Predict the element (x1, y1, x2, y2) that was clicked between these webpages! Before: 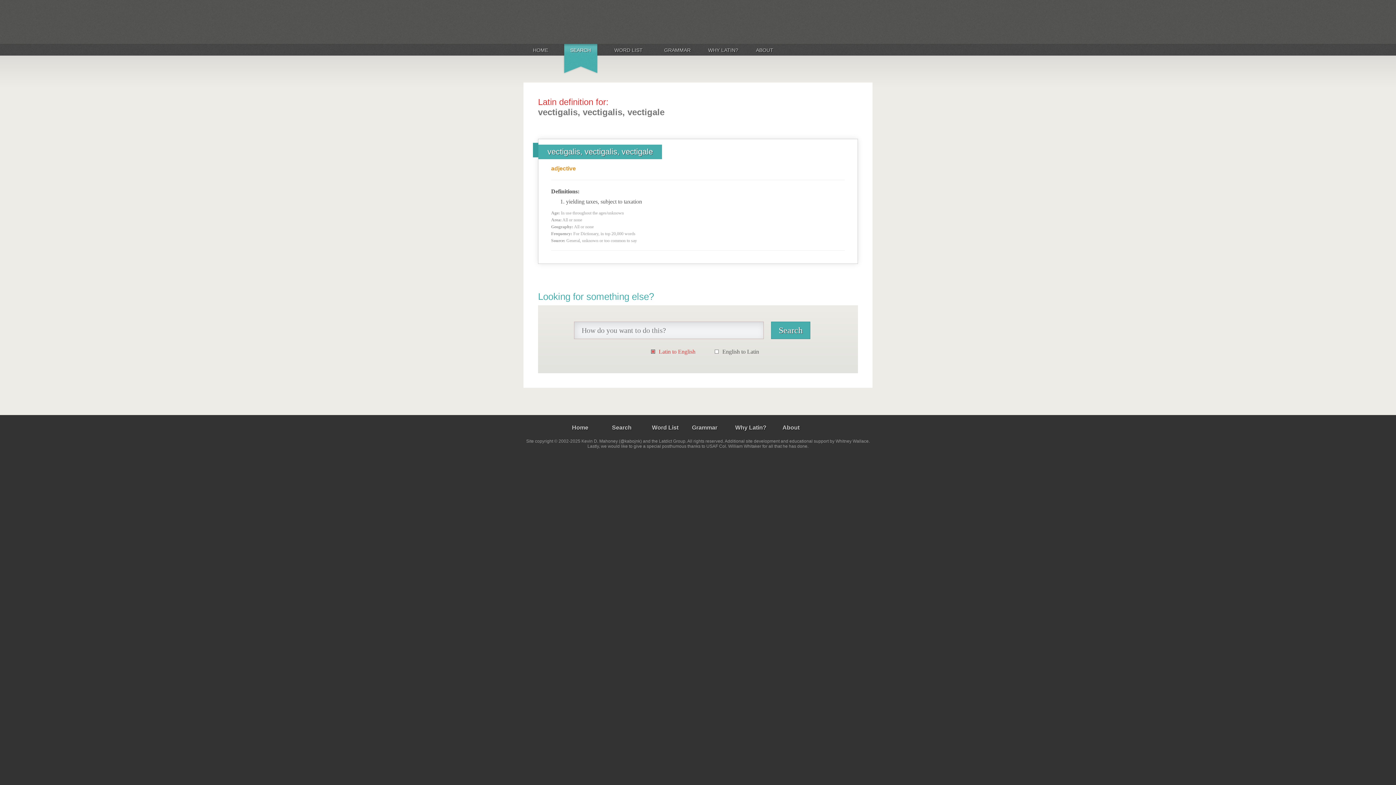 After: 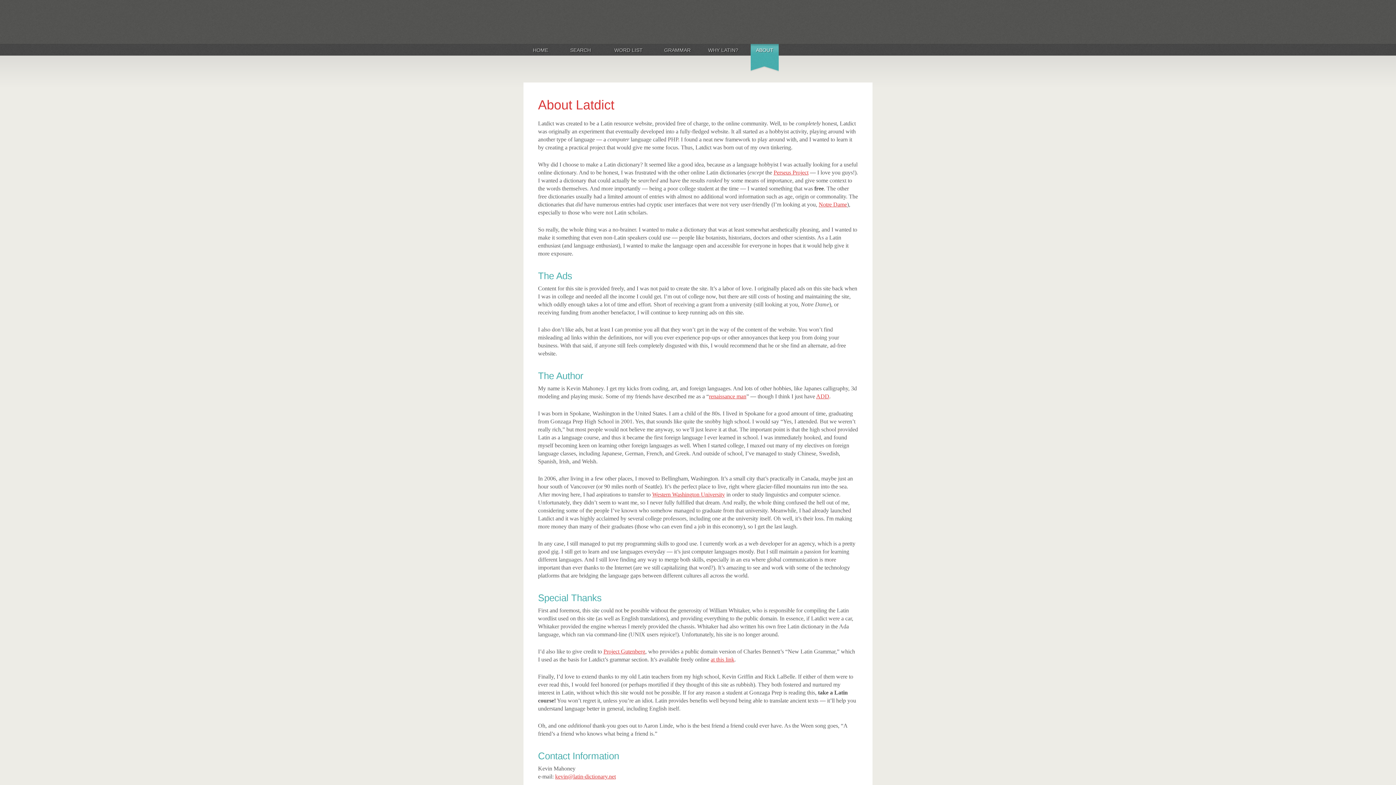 Action: bbox: (782, 424, 799, 430) label: About